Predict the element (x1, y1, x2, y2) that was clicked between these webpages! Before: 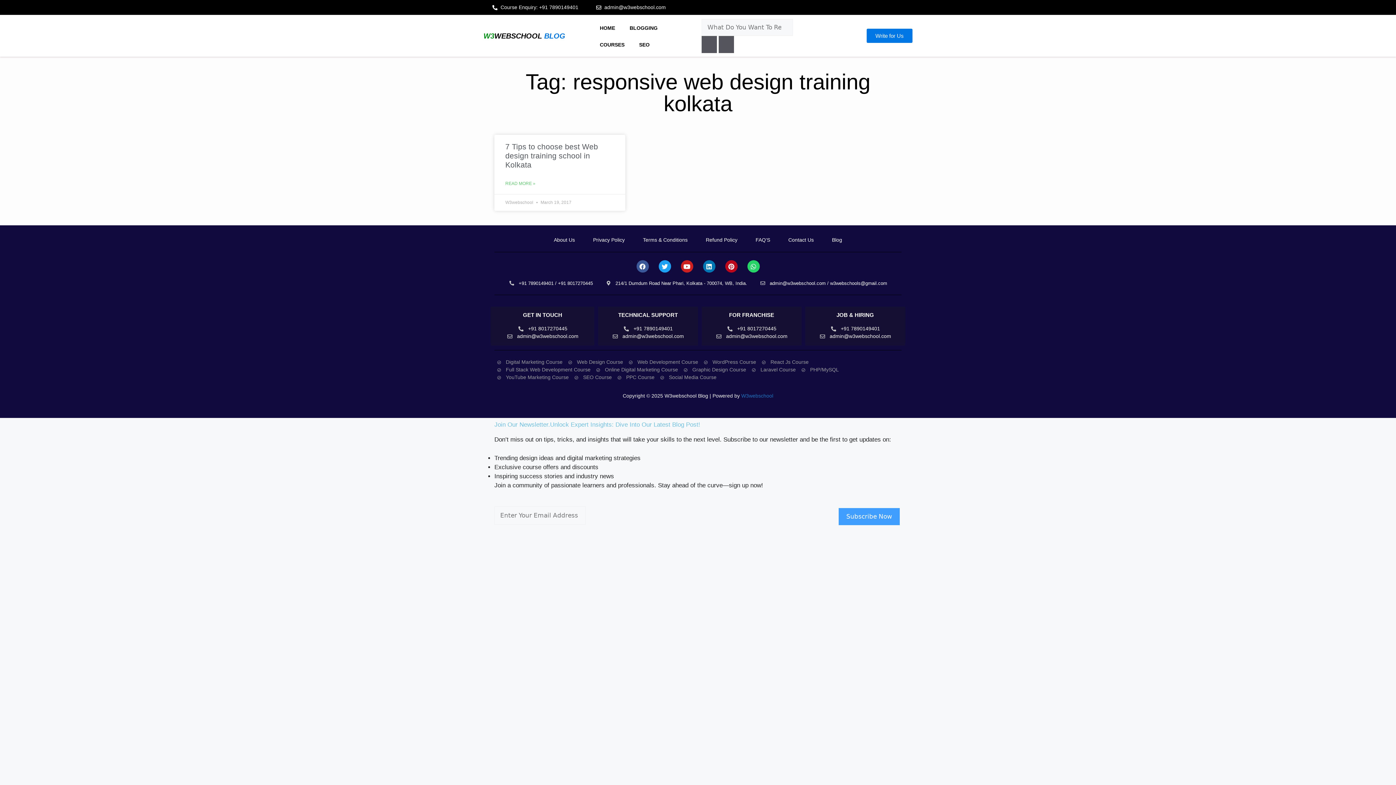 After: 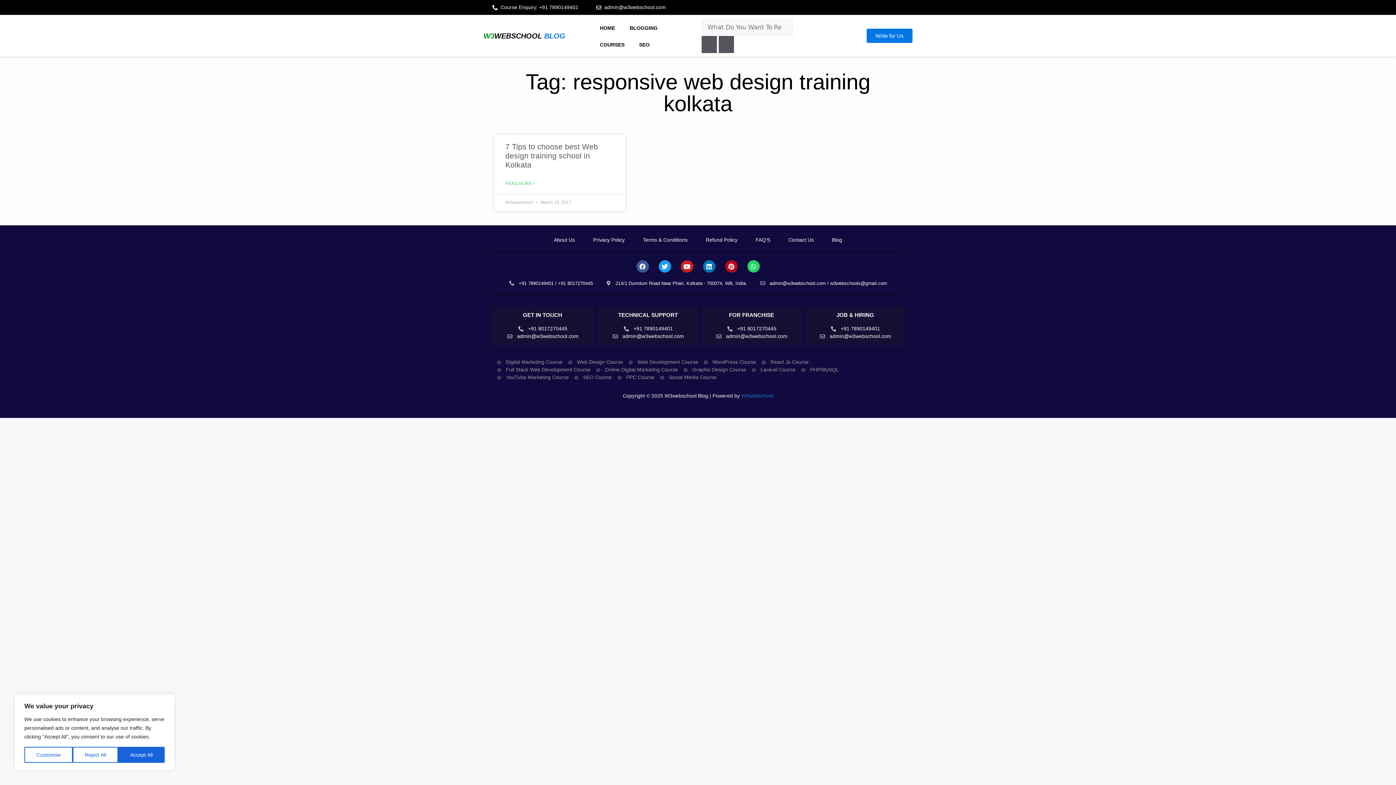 Action: bbox: (492, 3, 578, 11) label: Course Enquiry: +91 7890149401